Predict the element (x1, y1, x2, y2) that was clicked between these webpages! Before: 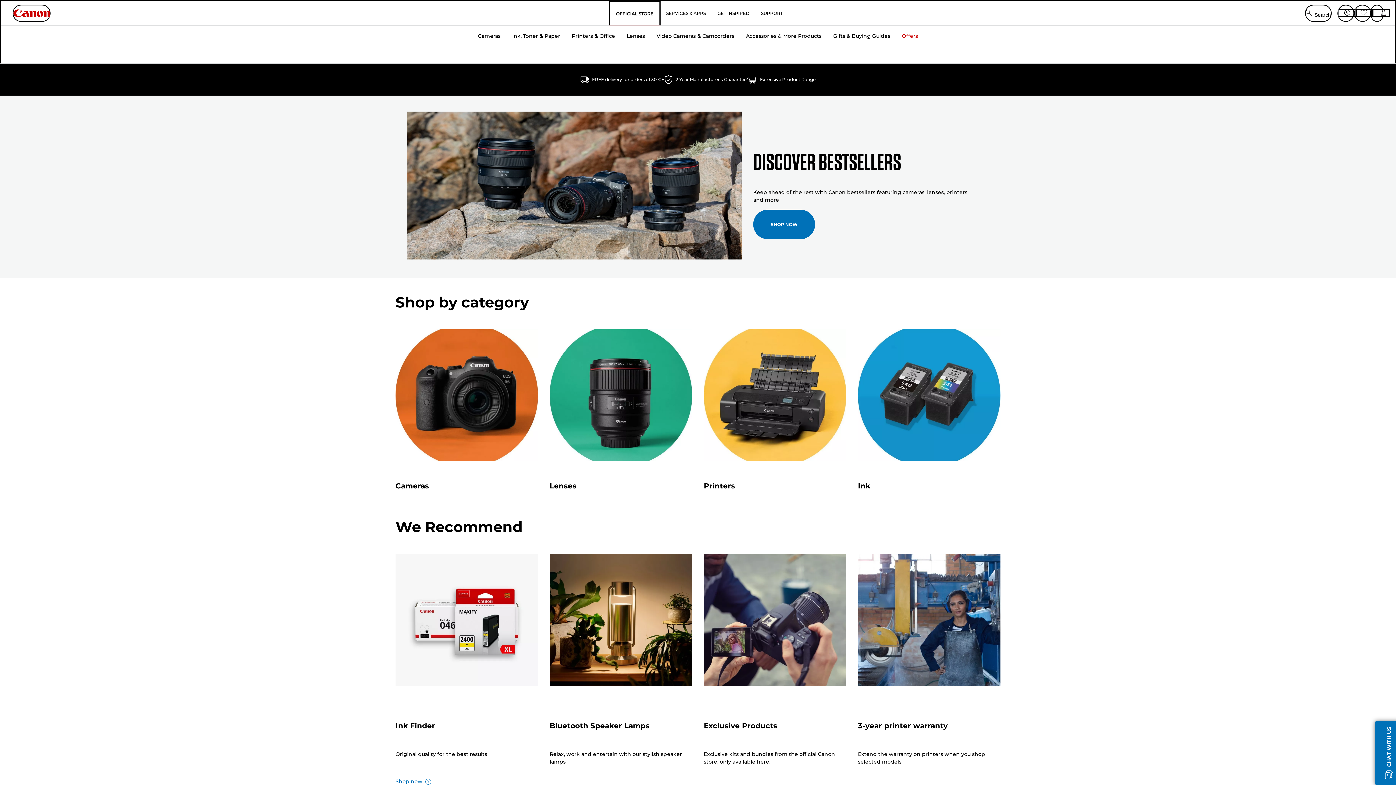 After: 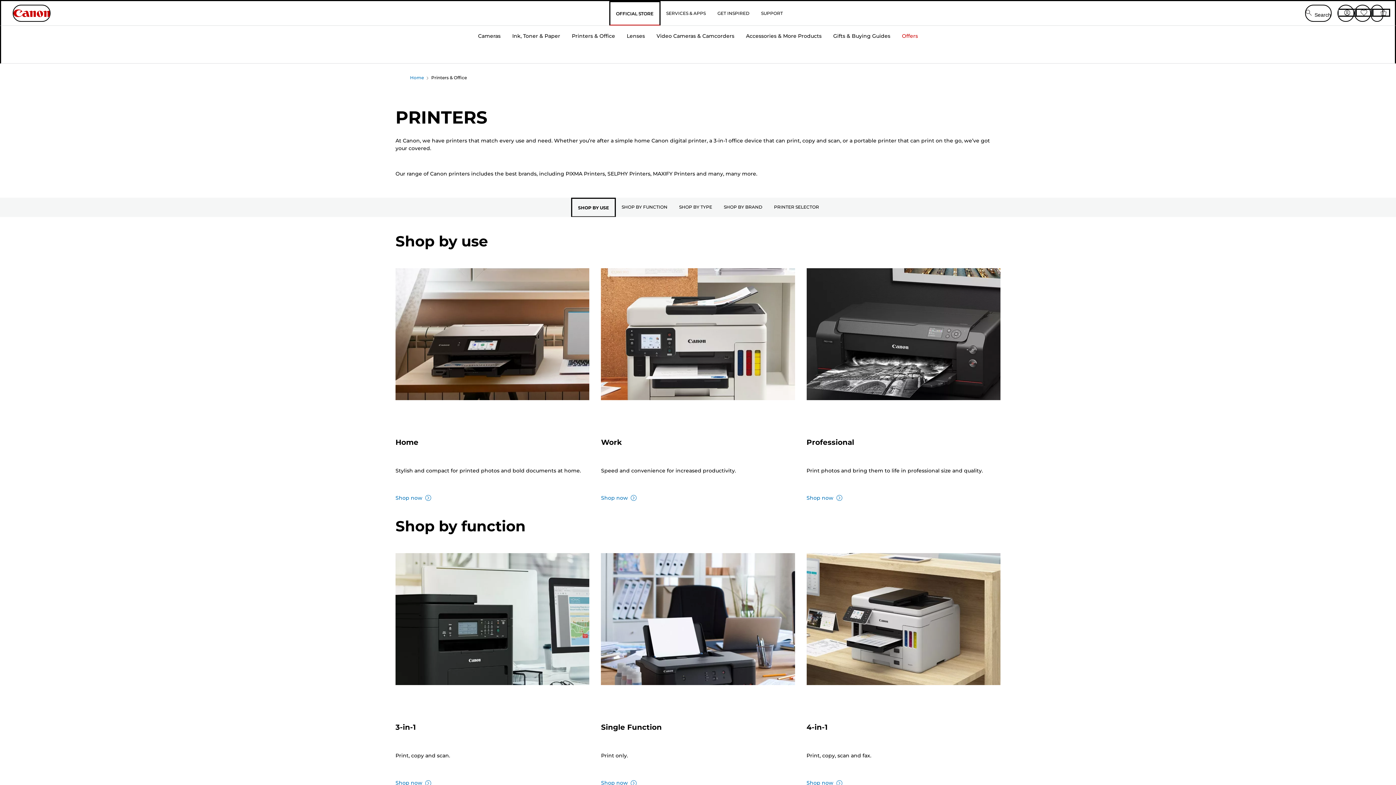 Action: label: Printers & Office bbox: (566, 24, 621, 63)